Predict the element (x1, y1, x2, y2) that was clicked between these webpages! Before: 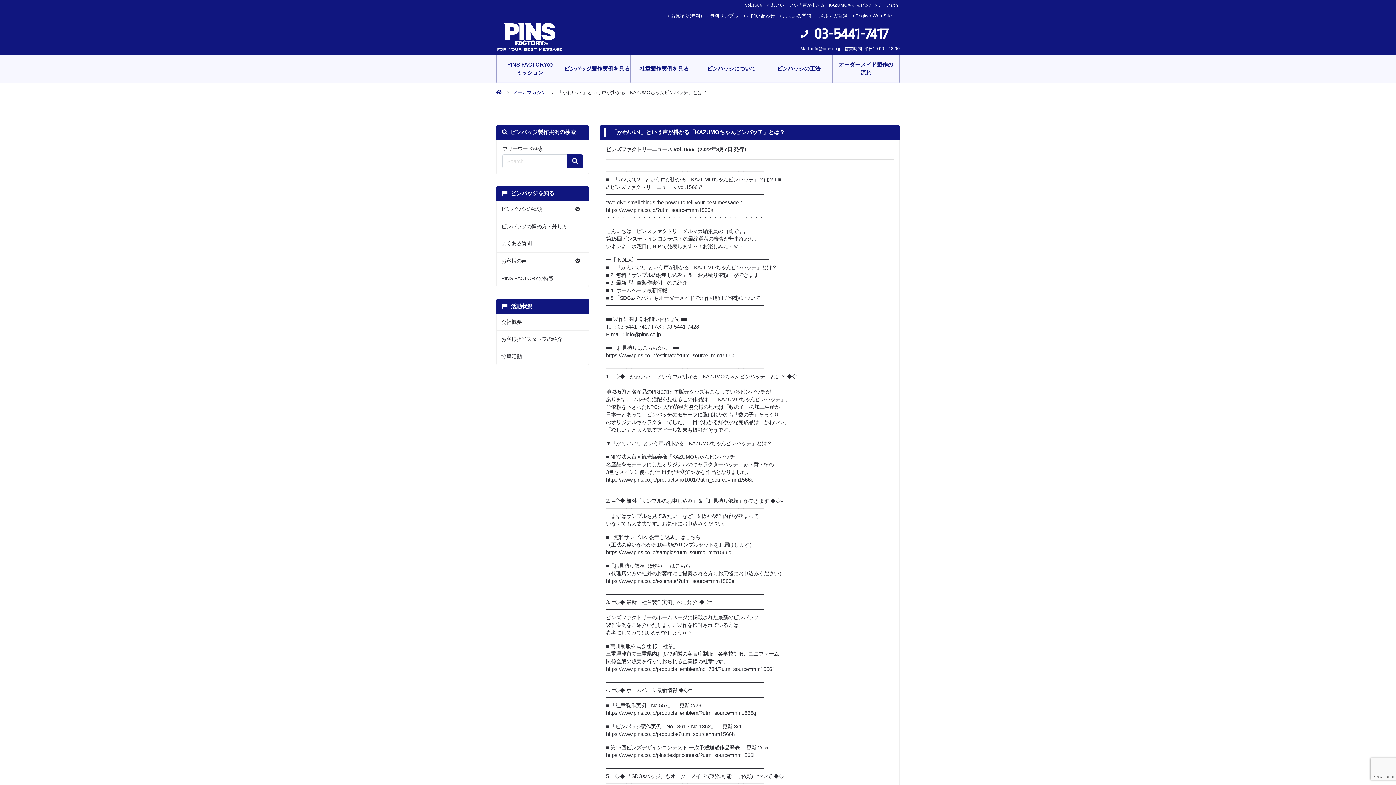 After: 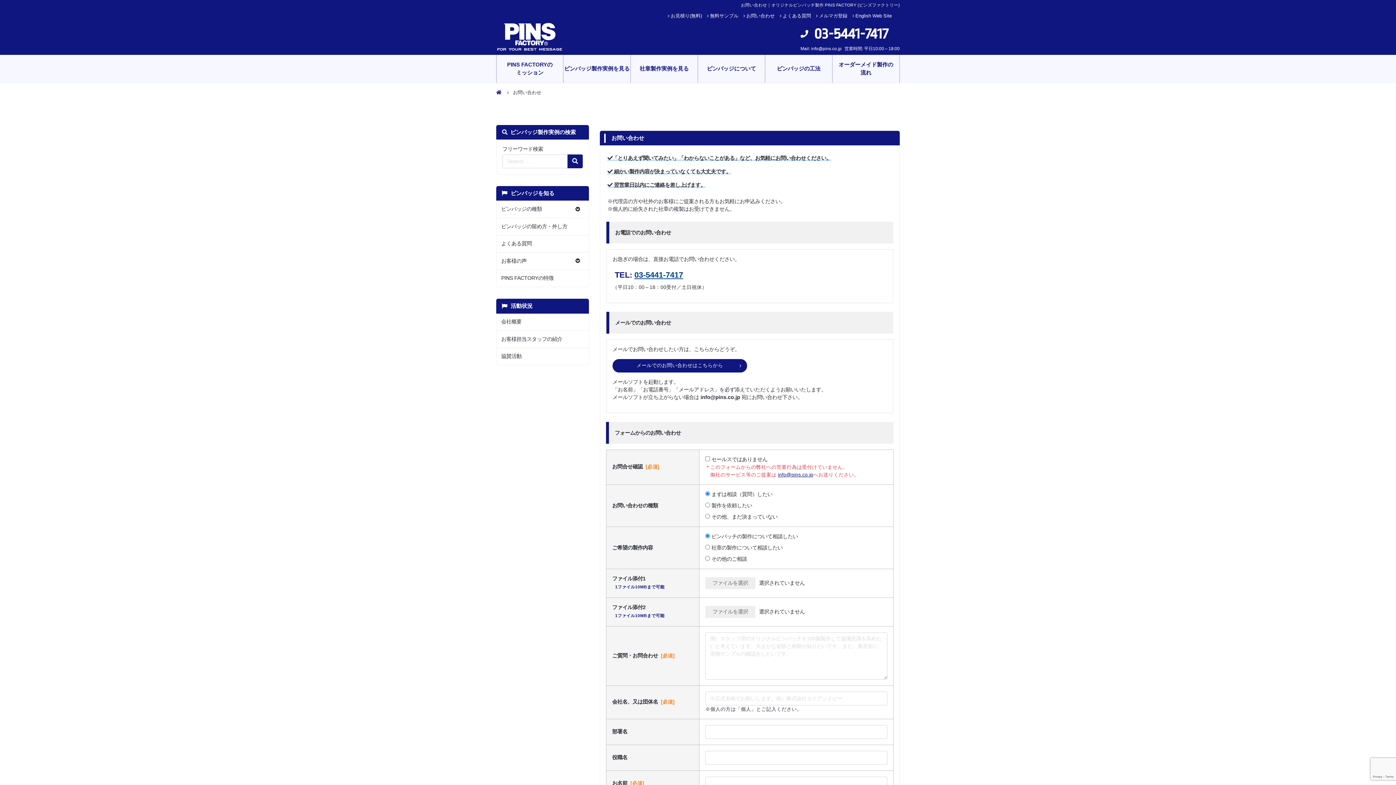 Action: label: お問い合わせ bbox: (746, 12, 774, 19)